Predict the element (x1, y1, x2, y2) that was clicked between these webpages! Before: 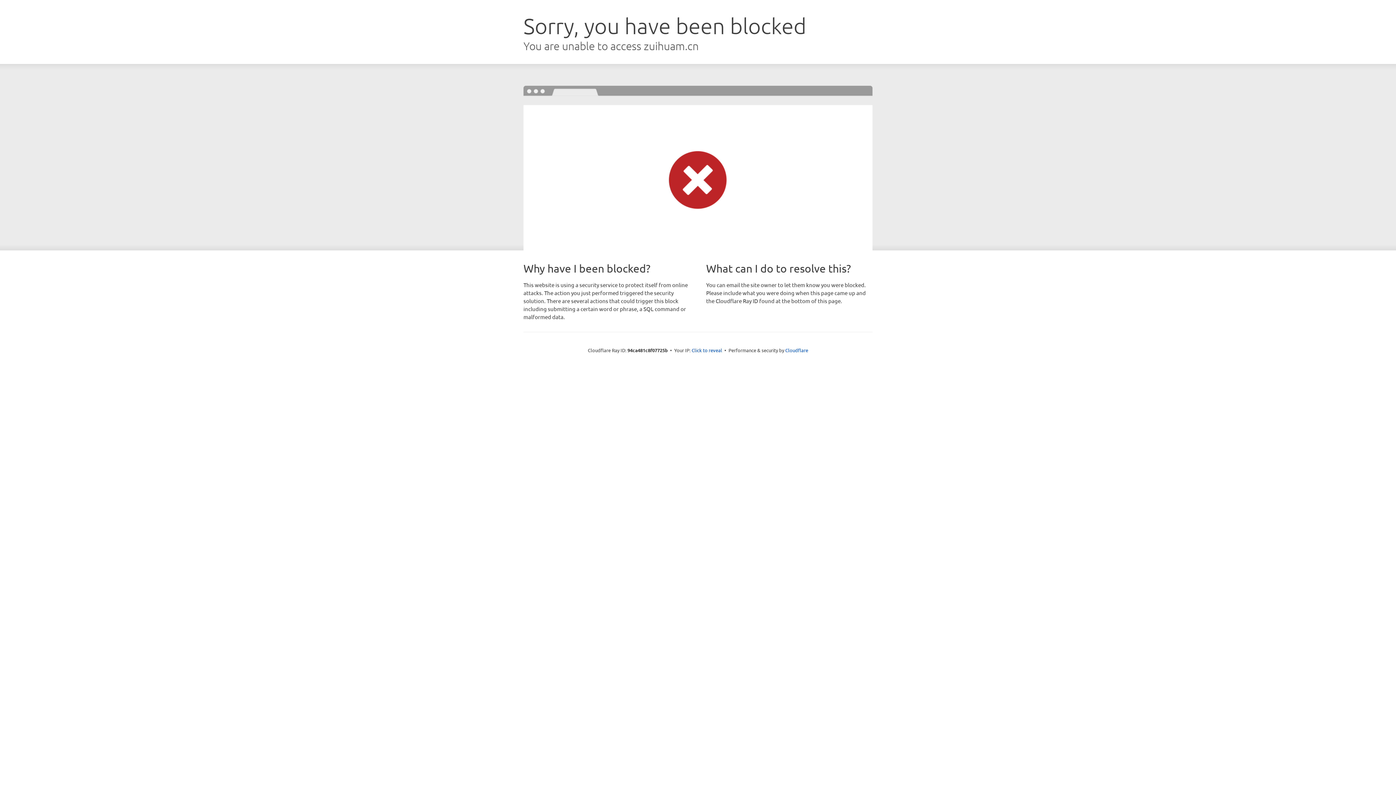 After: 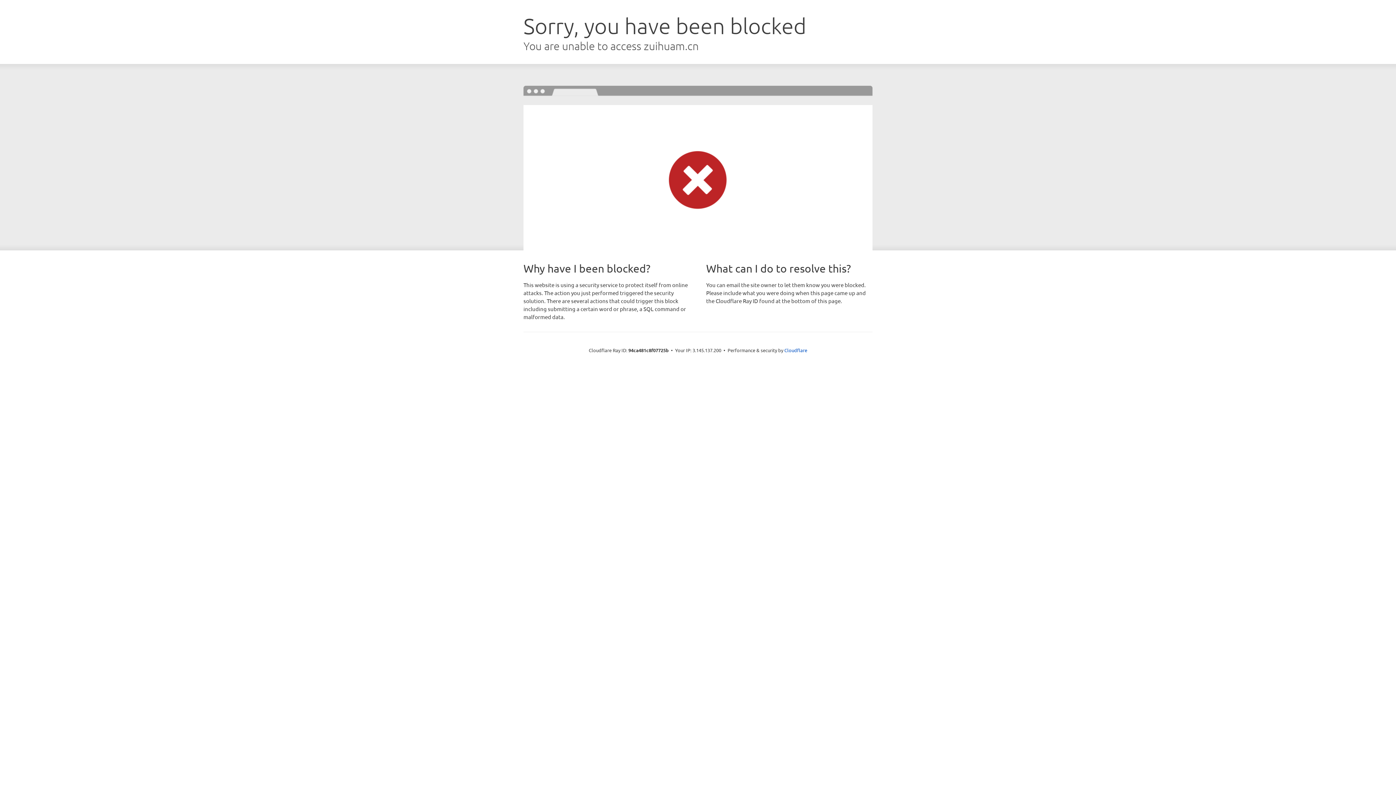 Action: label: Click to reveal bbox: (691, 346, 722, 353)